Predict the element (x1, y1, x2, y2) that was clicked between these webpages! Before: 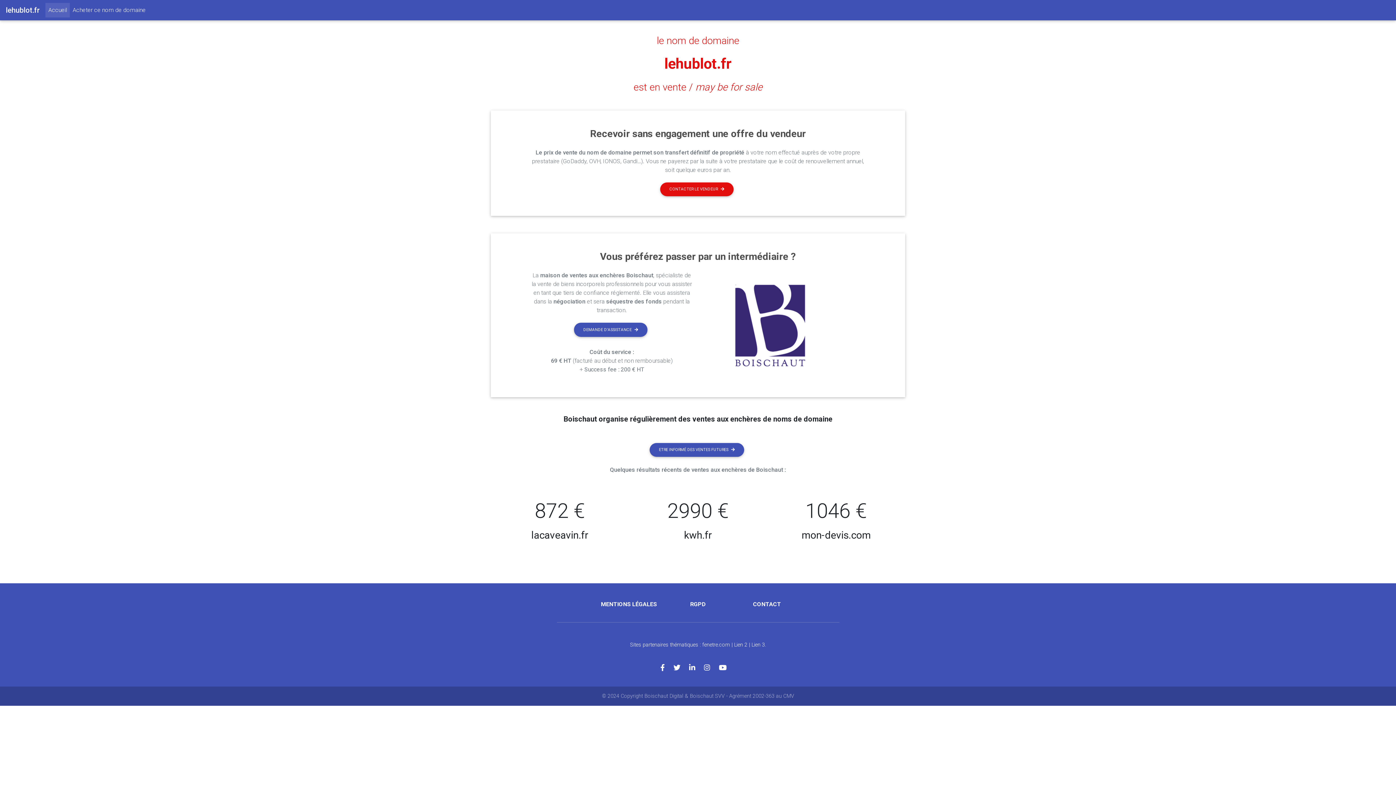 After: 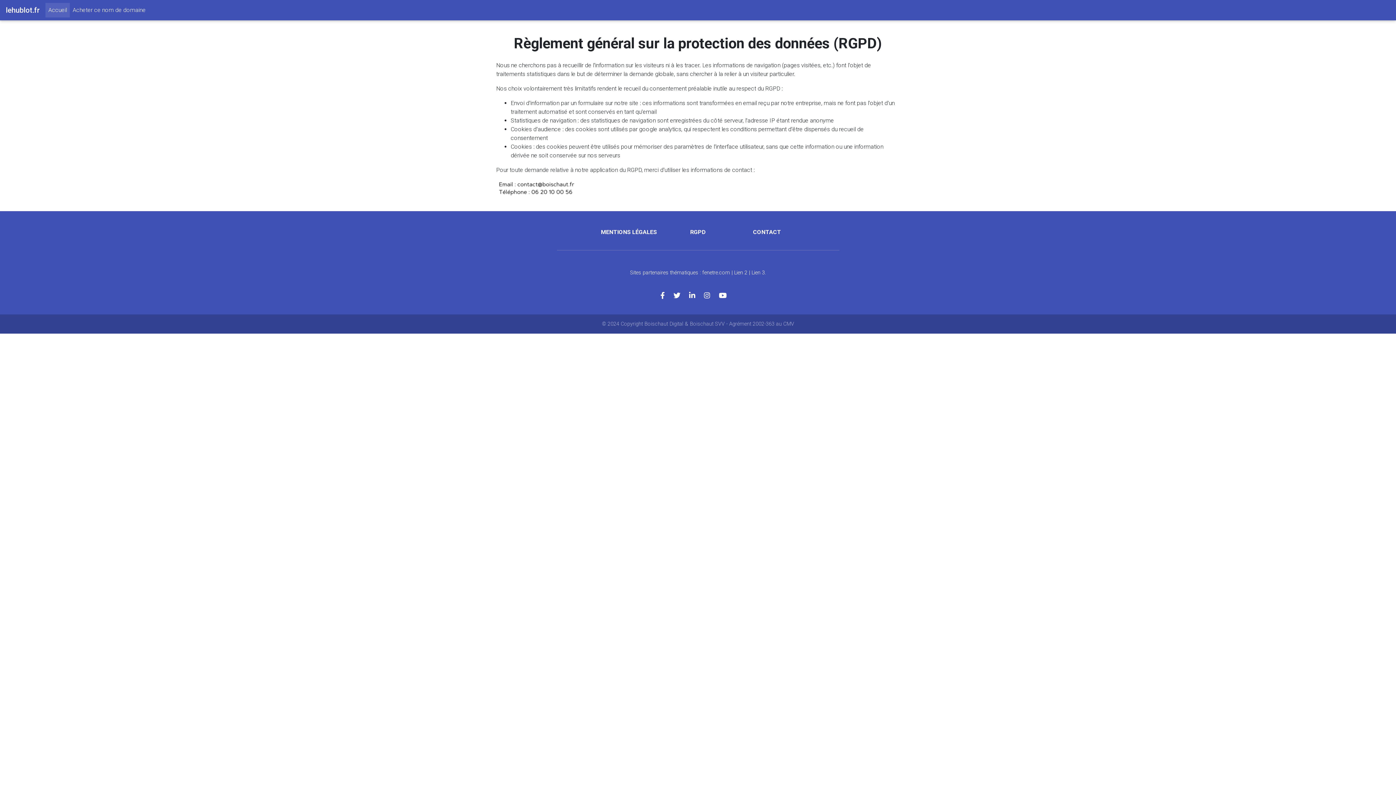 Action: label: RGPD bbox: (690, 601, 706, 608)